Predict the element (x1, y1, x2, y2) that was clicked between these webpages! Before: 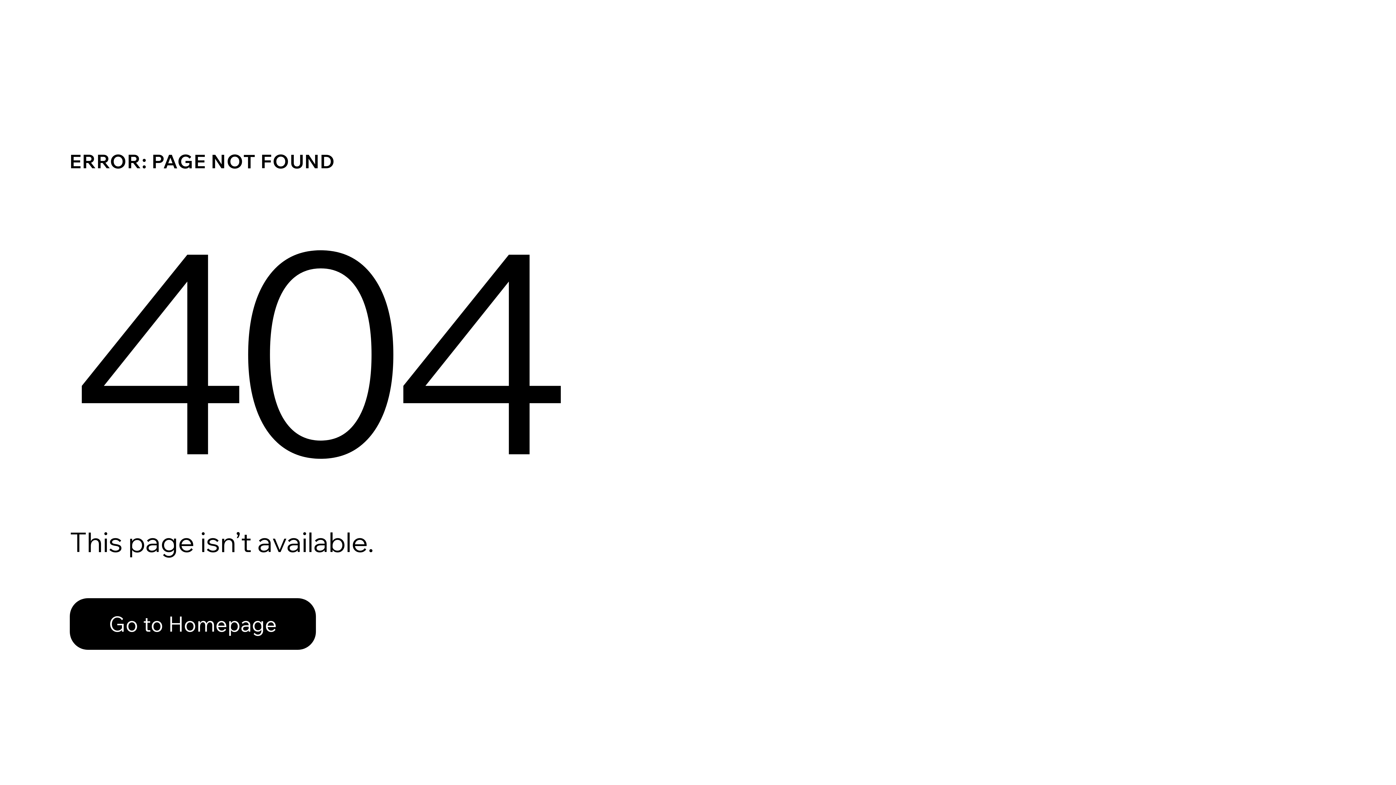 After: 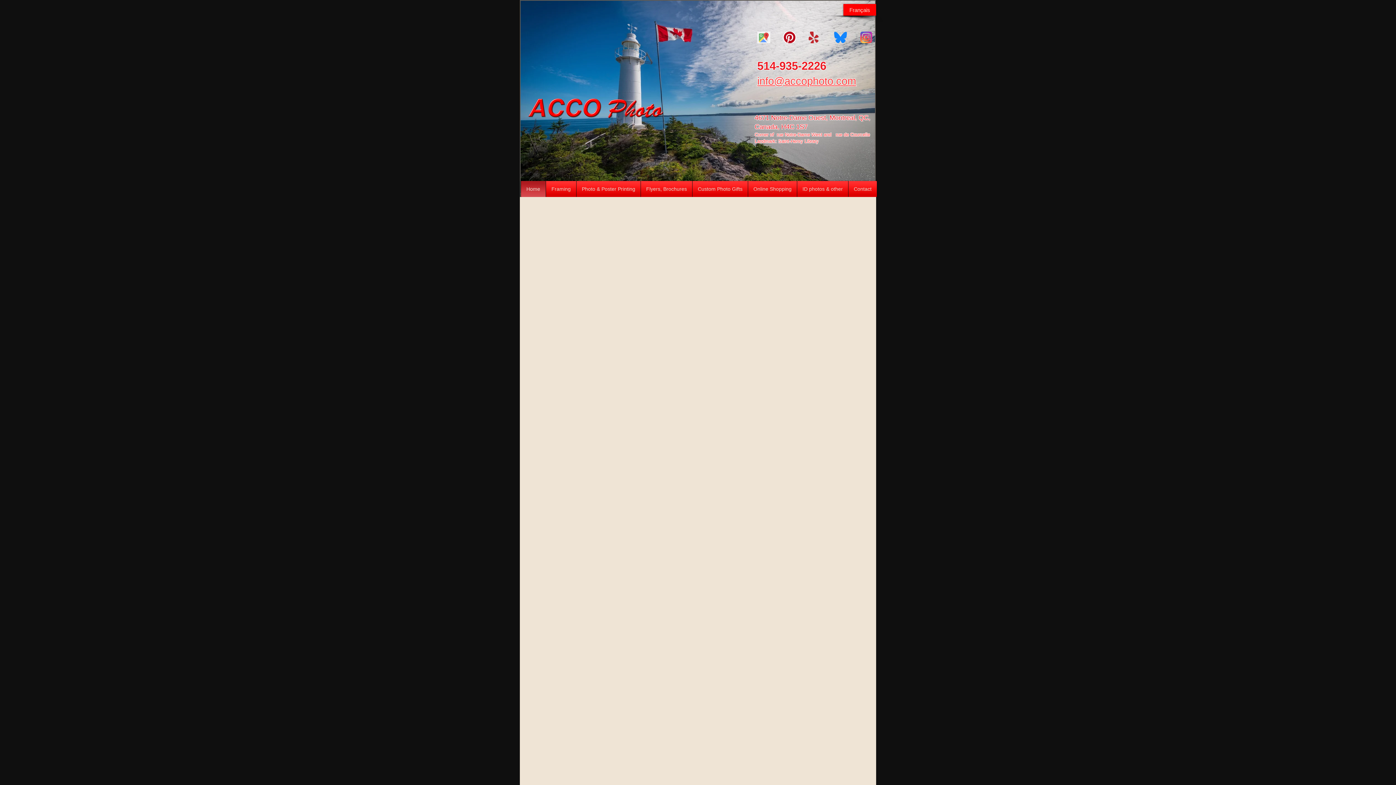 Action: bbox: (69, 598, 316, 650) label: Go to Homepage